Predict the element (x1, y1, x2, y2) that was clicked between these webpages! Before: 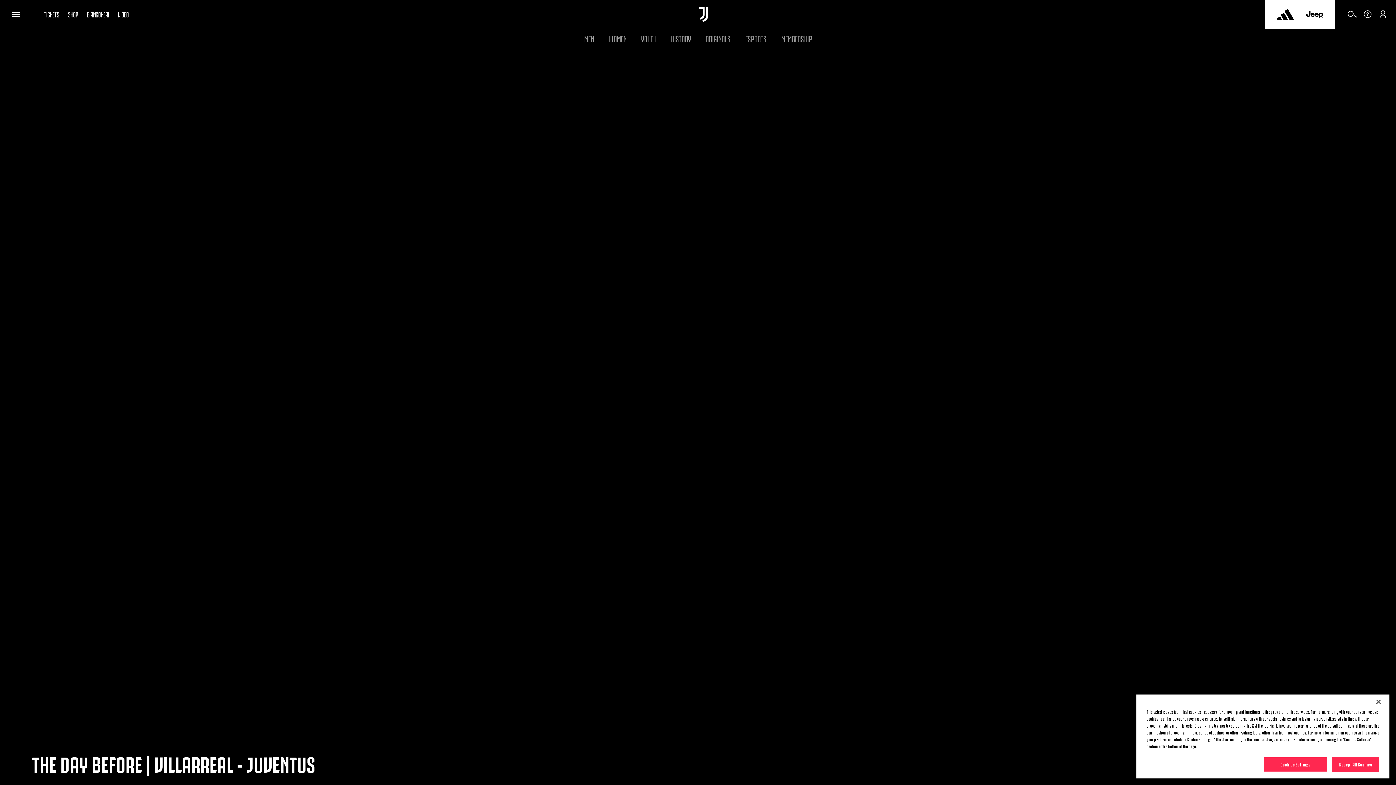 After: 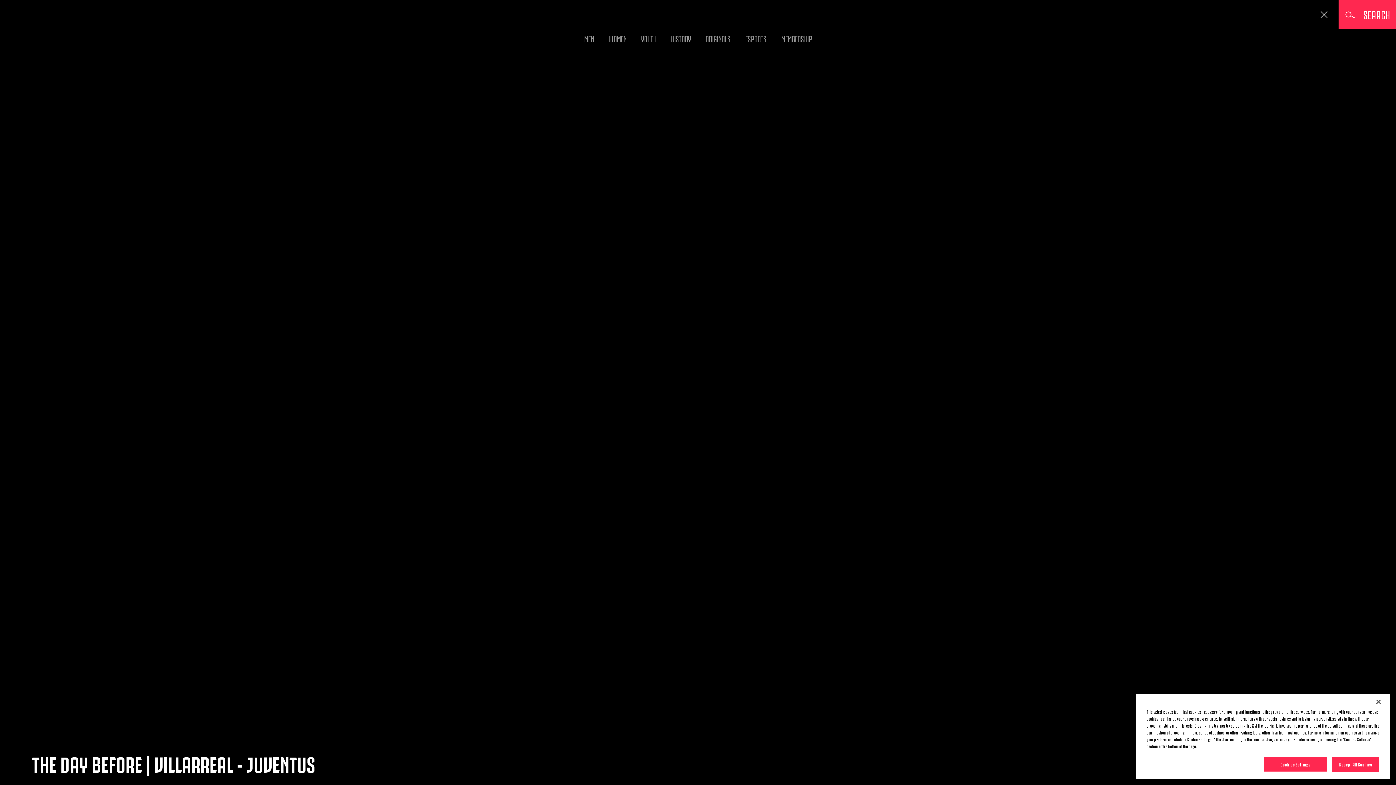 Action: bbox: (1346, 12, 1358, 20)